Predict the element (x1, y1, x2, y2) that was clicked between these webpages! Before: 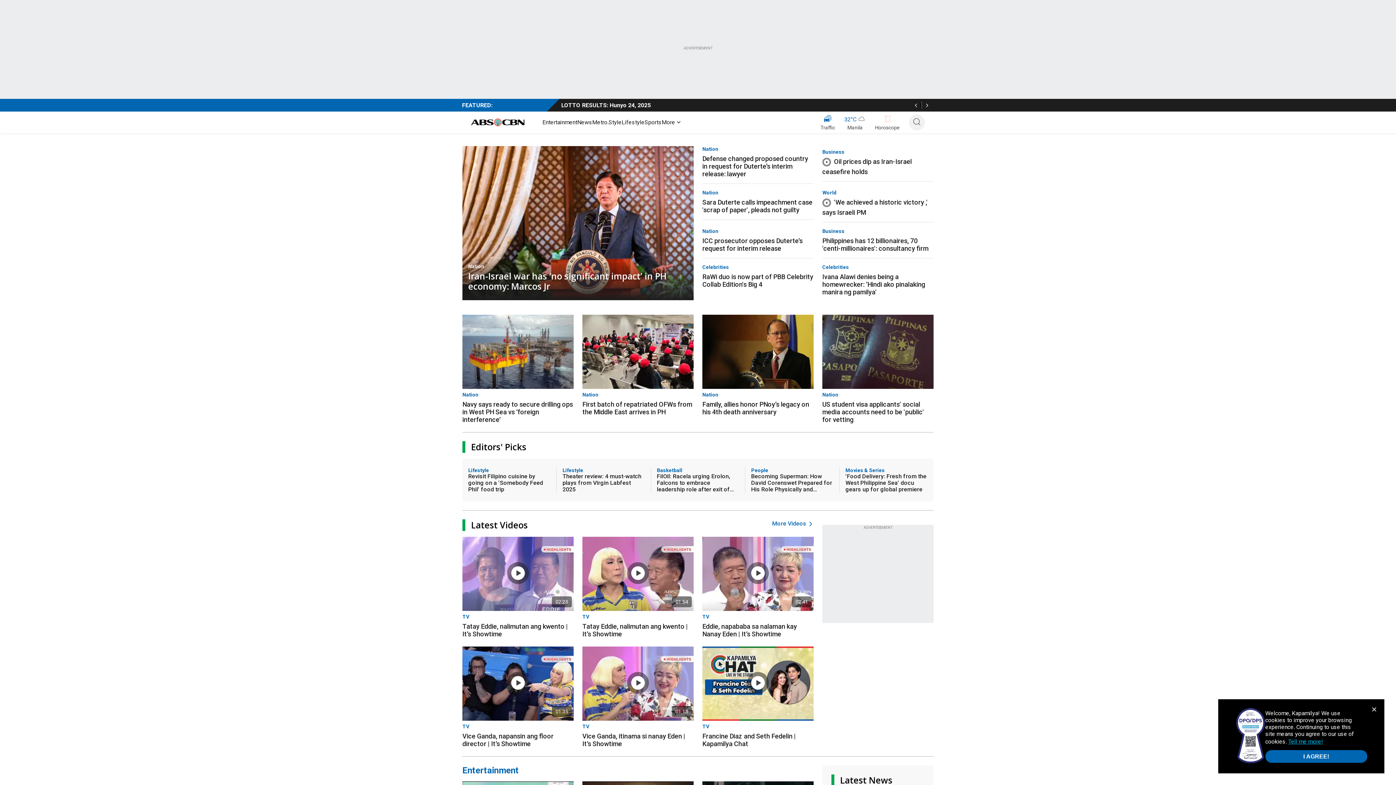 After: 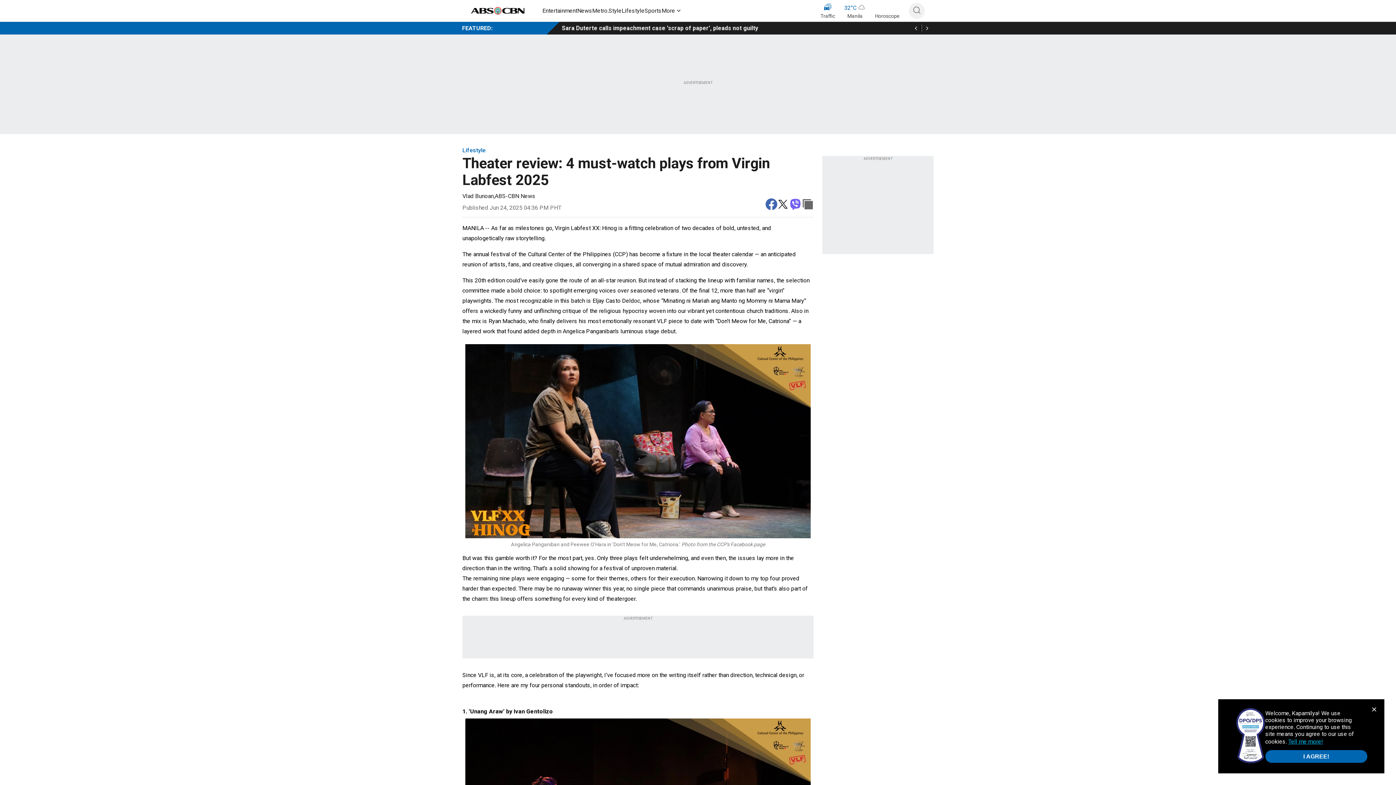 Action: bbox: (562, 473, 645, 493) label: Theater review: 4 must-watch plays from Virgin Labfest 2025